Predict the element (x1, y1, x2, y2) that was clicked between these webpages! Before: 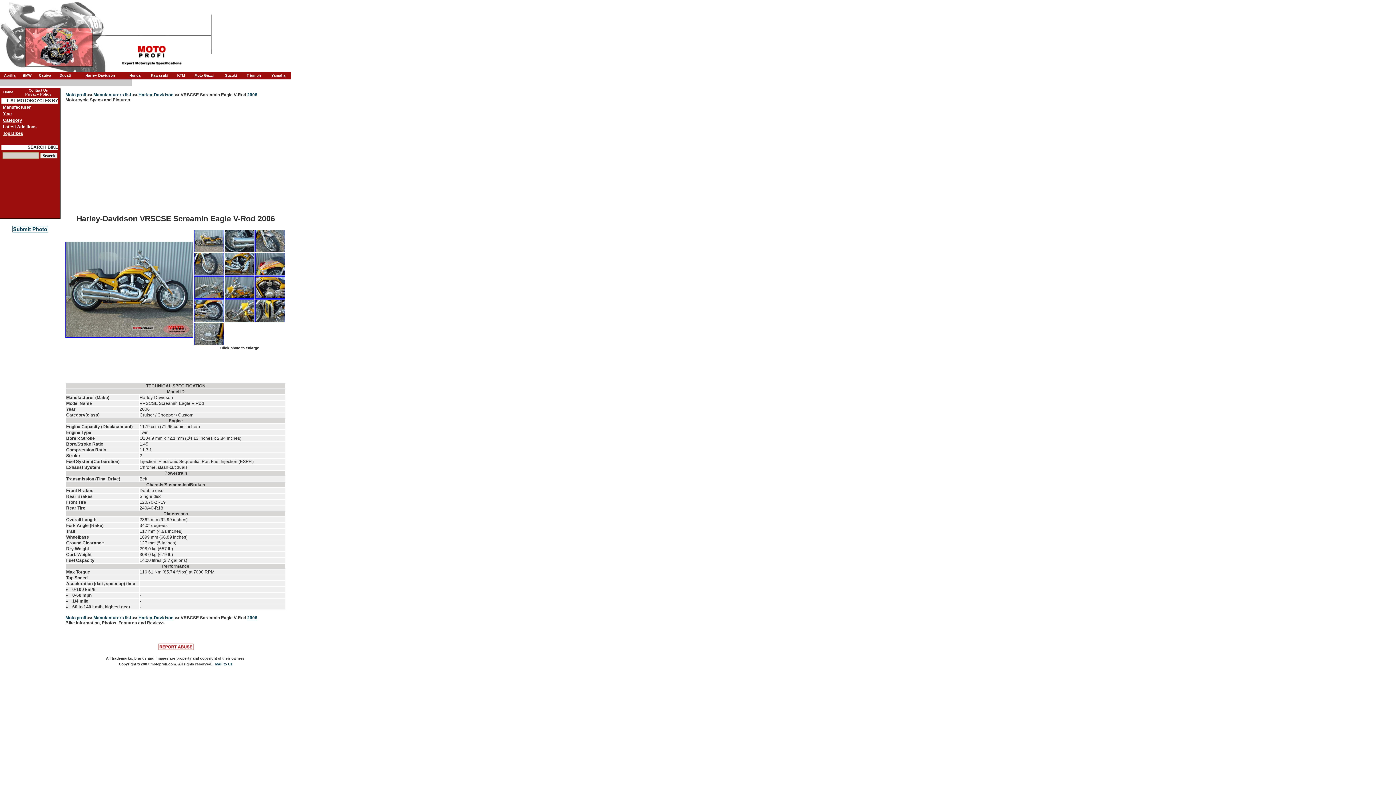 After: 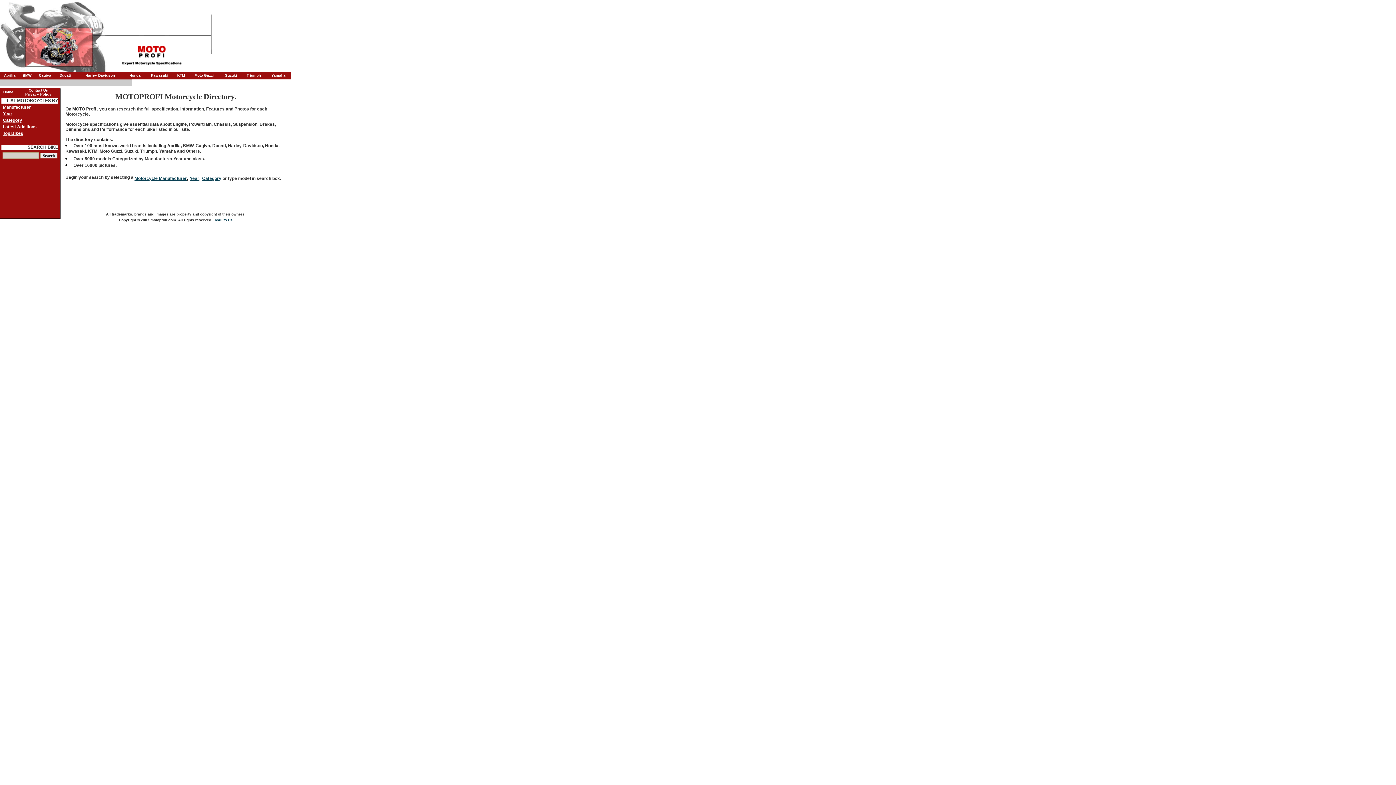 Action: bbox: (65, 92, 86, 97) label: Moto profi